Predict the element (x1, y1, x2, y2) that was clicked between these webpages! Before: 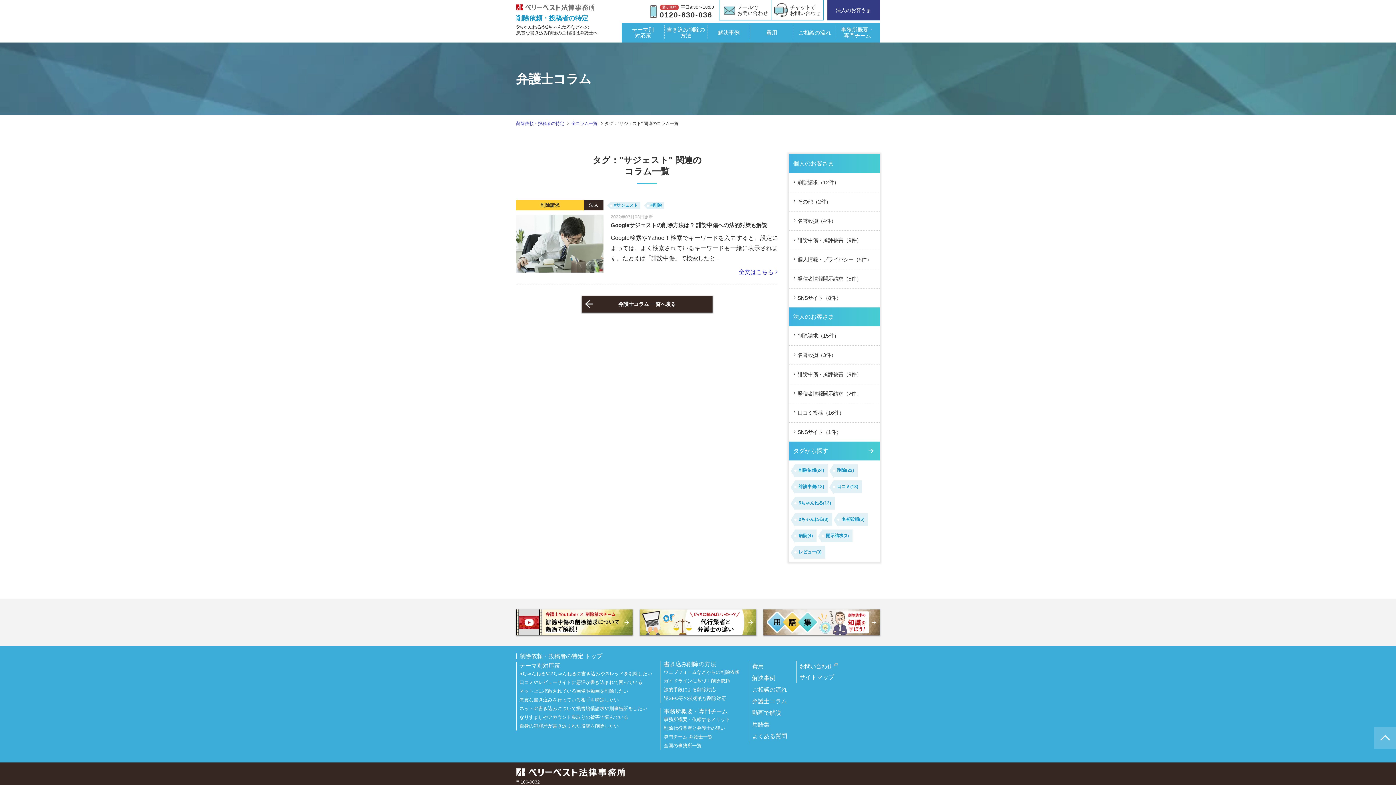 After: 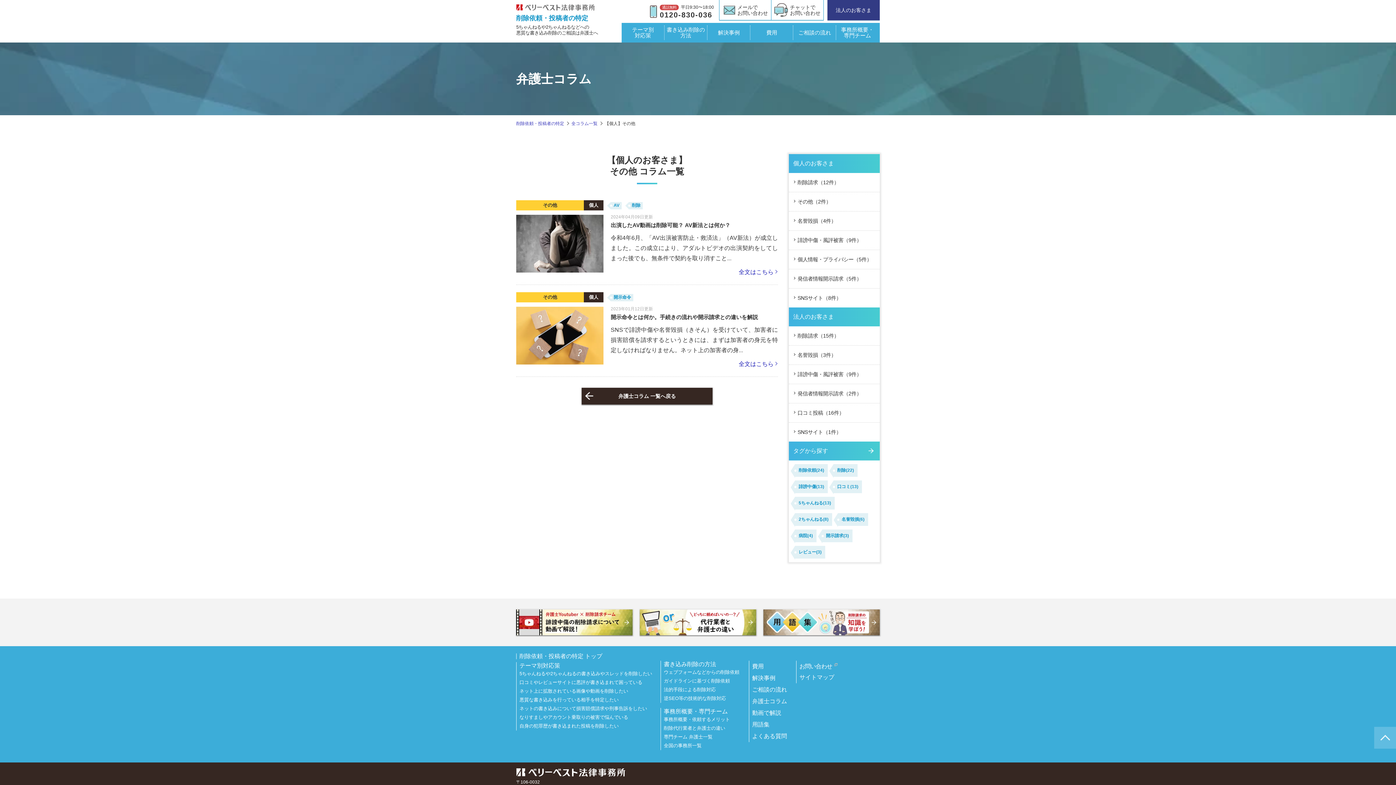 Action: label: その他（2件） bbox: (789, 192, 880, 211)